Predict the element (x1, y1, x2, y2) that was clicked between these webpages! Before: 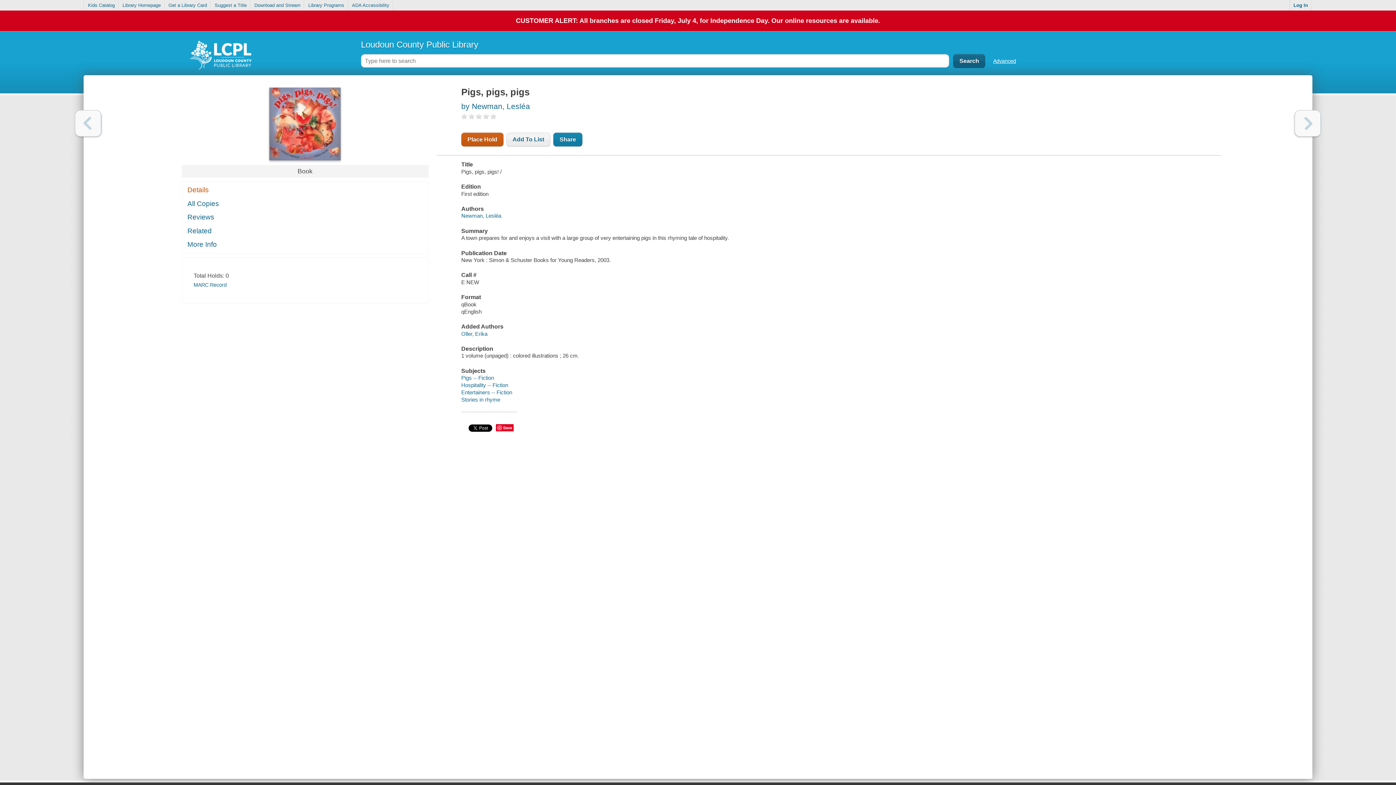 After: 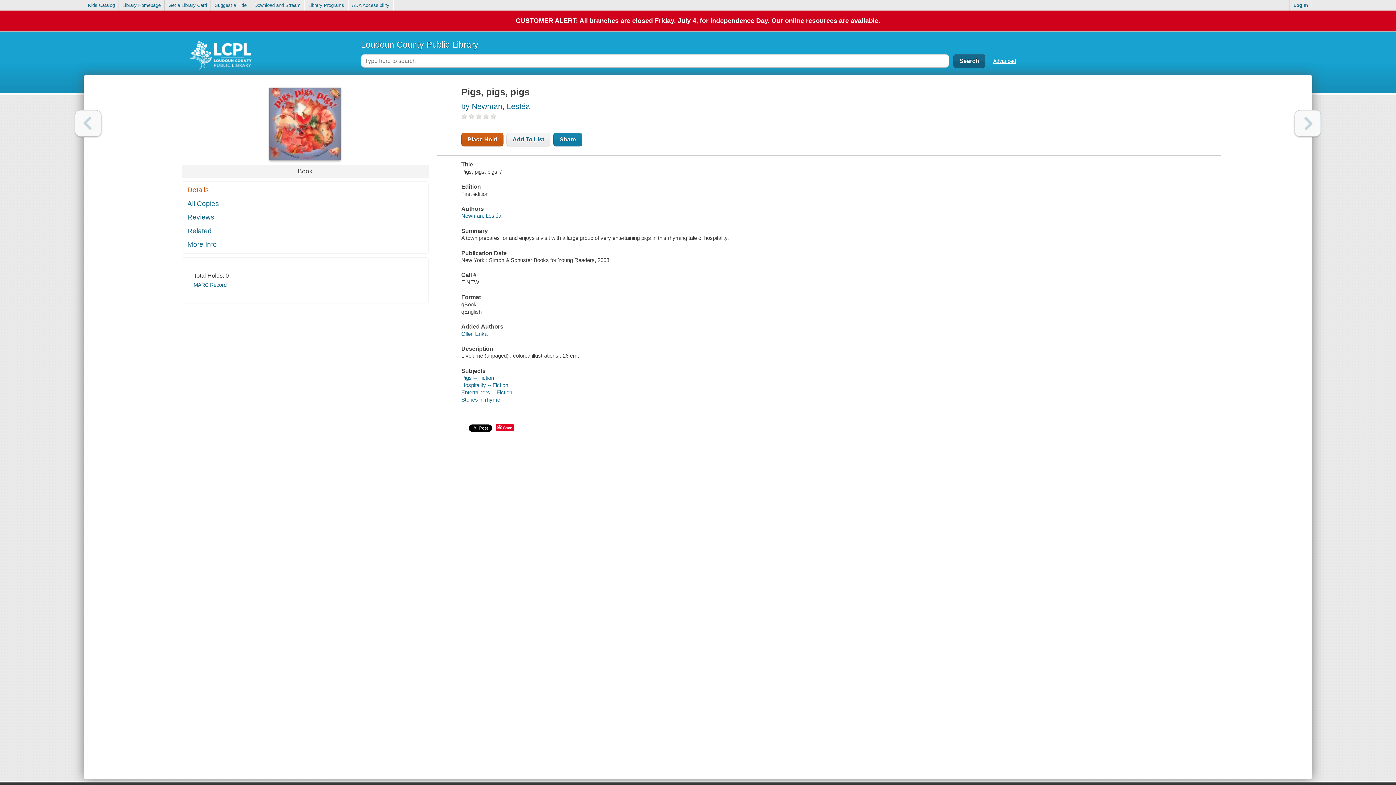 Action: bbox: (75, 110, 101, 136) label: Previous